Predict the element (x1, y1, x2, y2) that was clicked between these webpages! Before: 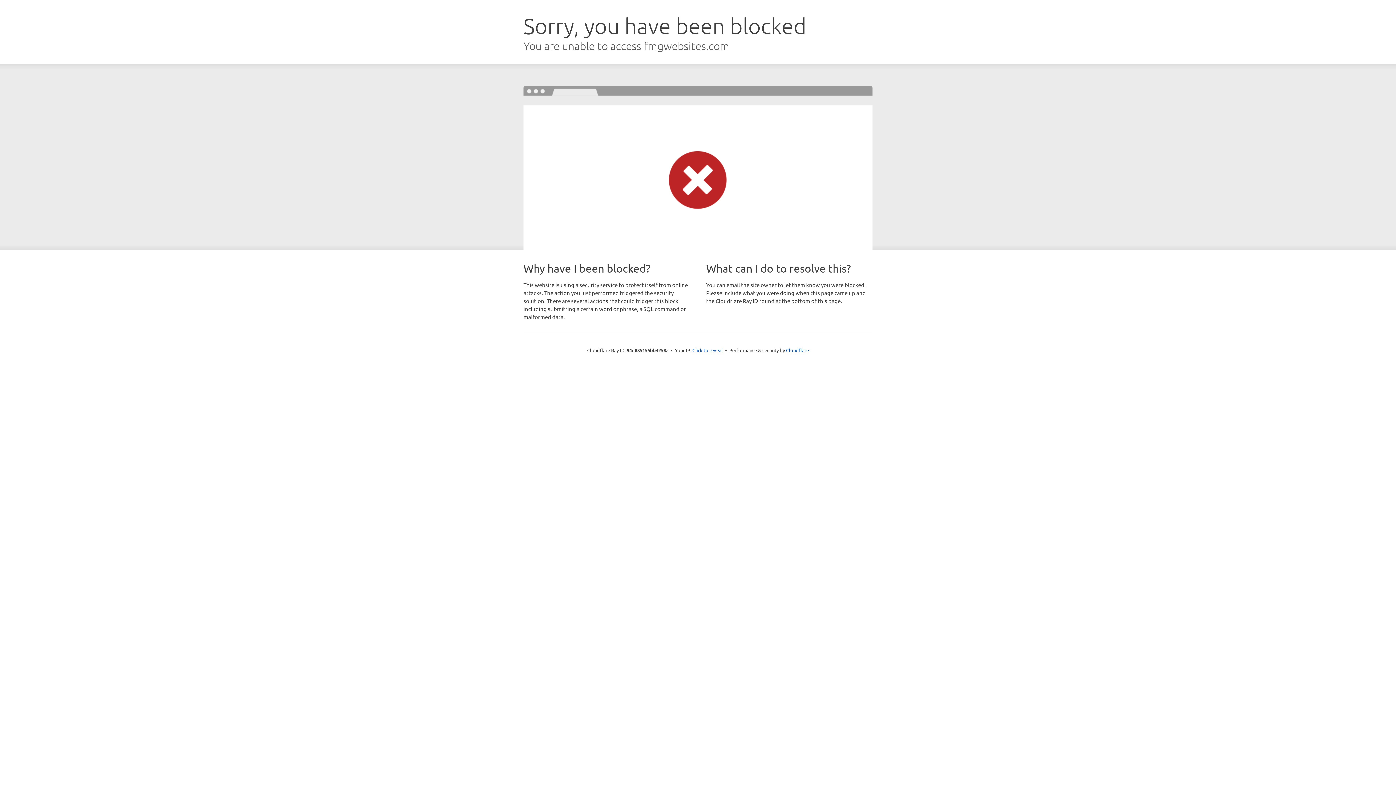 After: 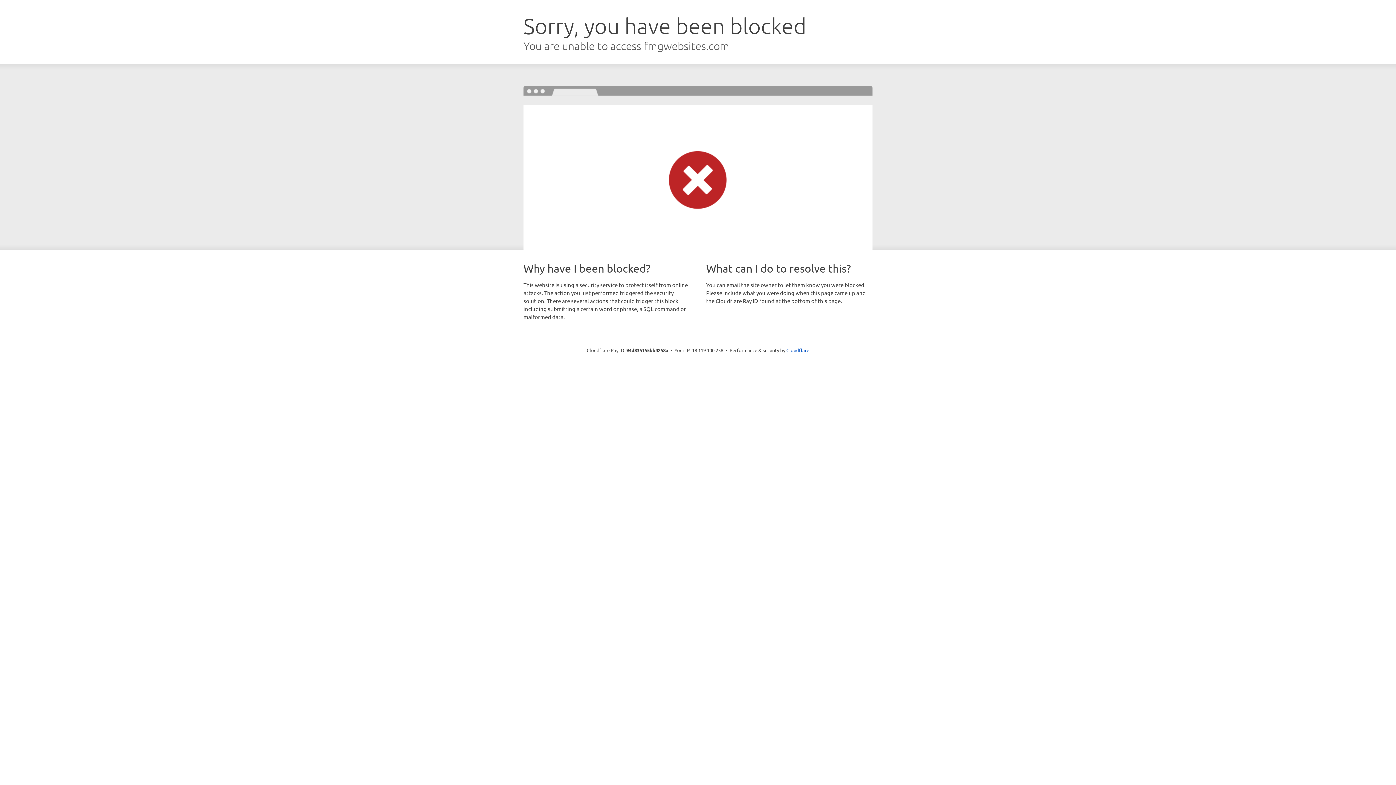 Action: label: Click to reveal bbox: (692, 346, 723, 353)